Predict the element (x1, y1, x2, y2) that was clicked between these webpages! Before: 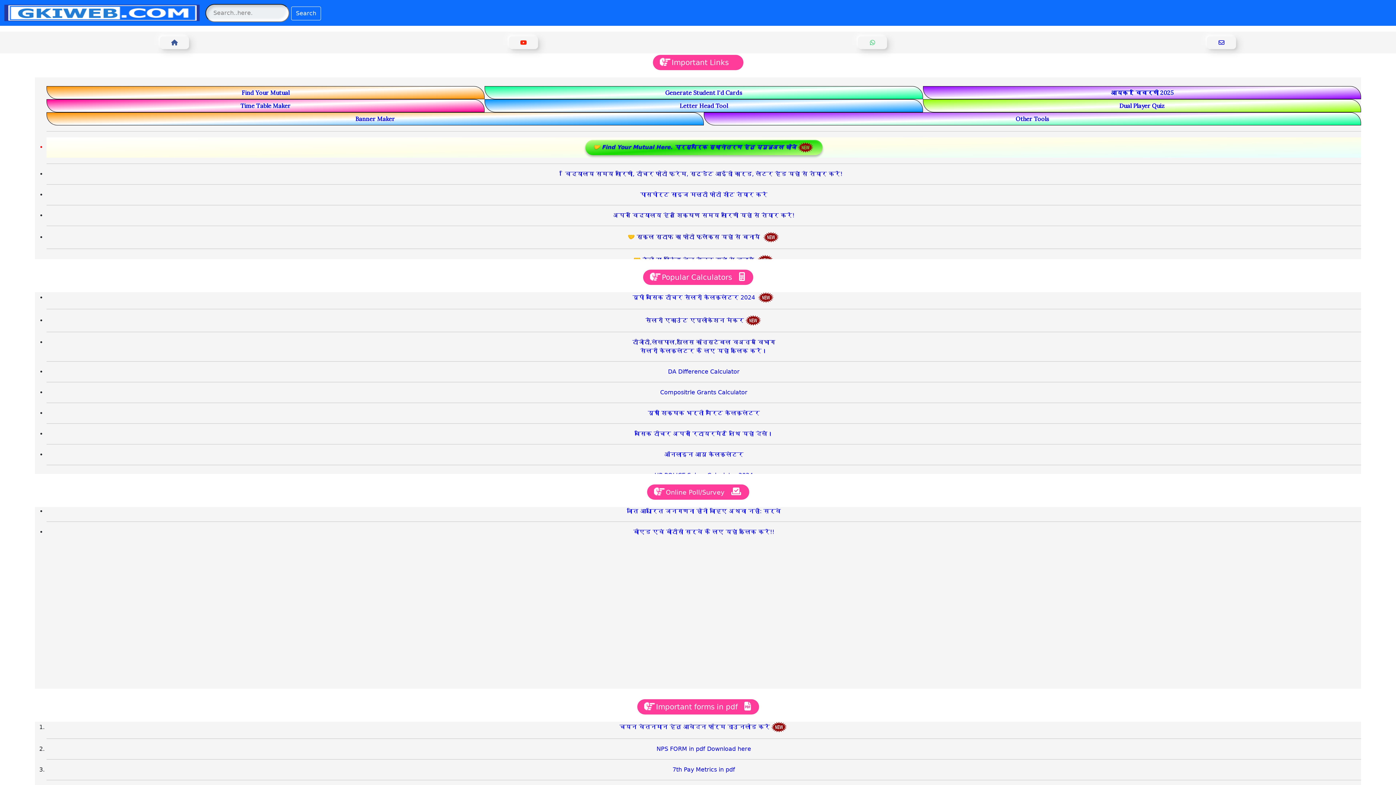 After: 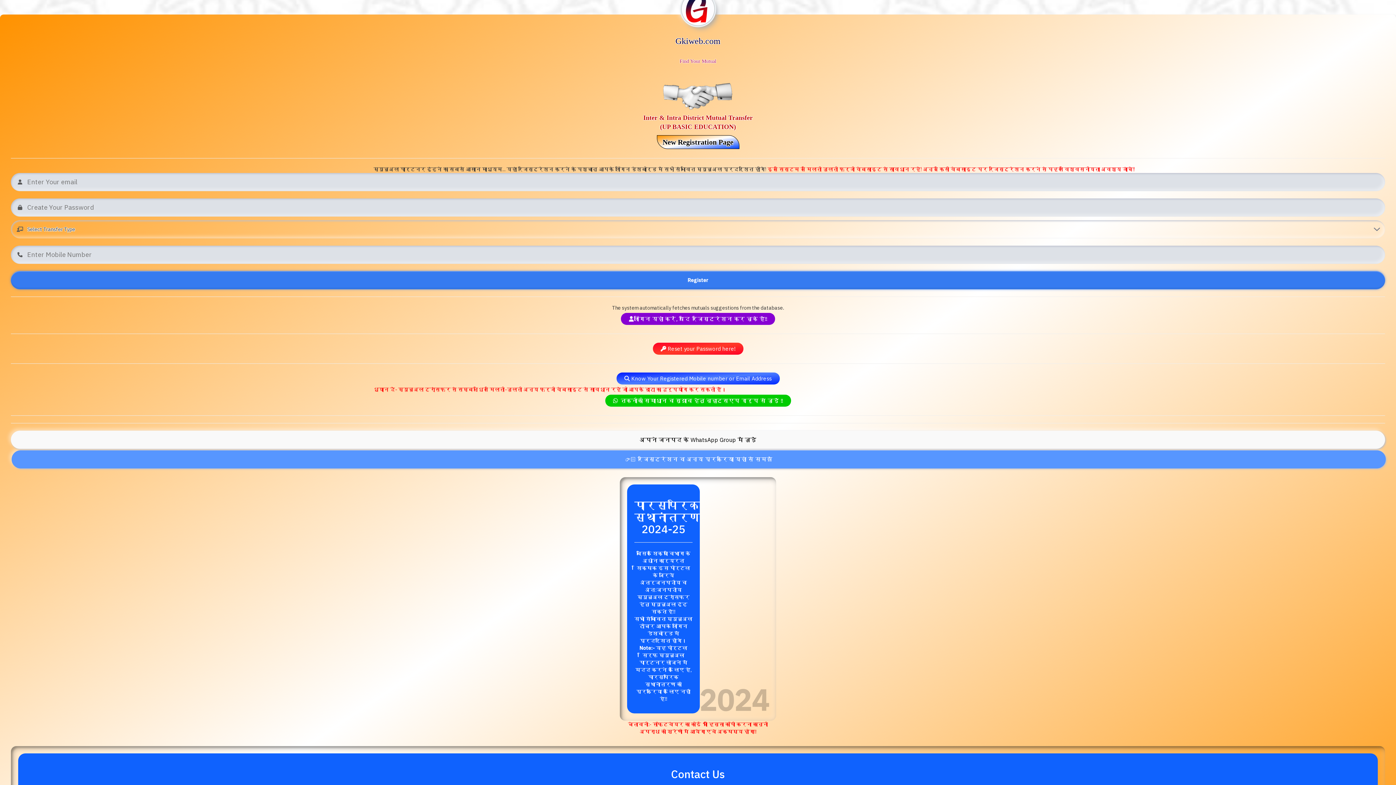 Action: bbox: (585, 140, 822, 155) label: 🤝 Find Your Mutual Here. पारस्परिक स्थानांतरण हेतु म्युचुअल खोजें